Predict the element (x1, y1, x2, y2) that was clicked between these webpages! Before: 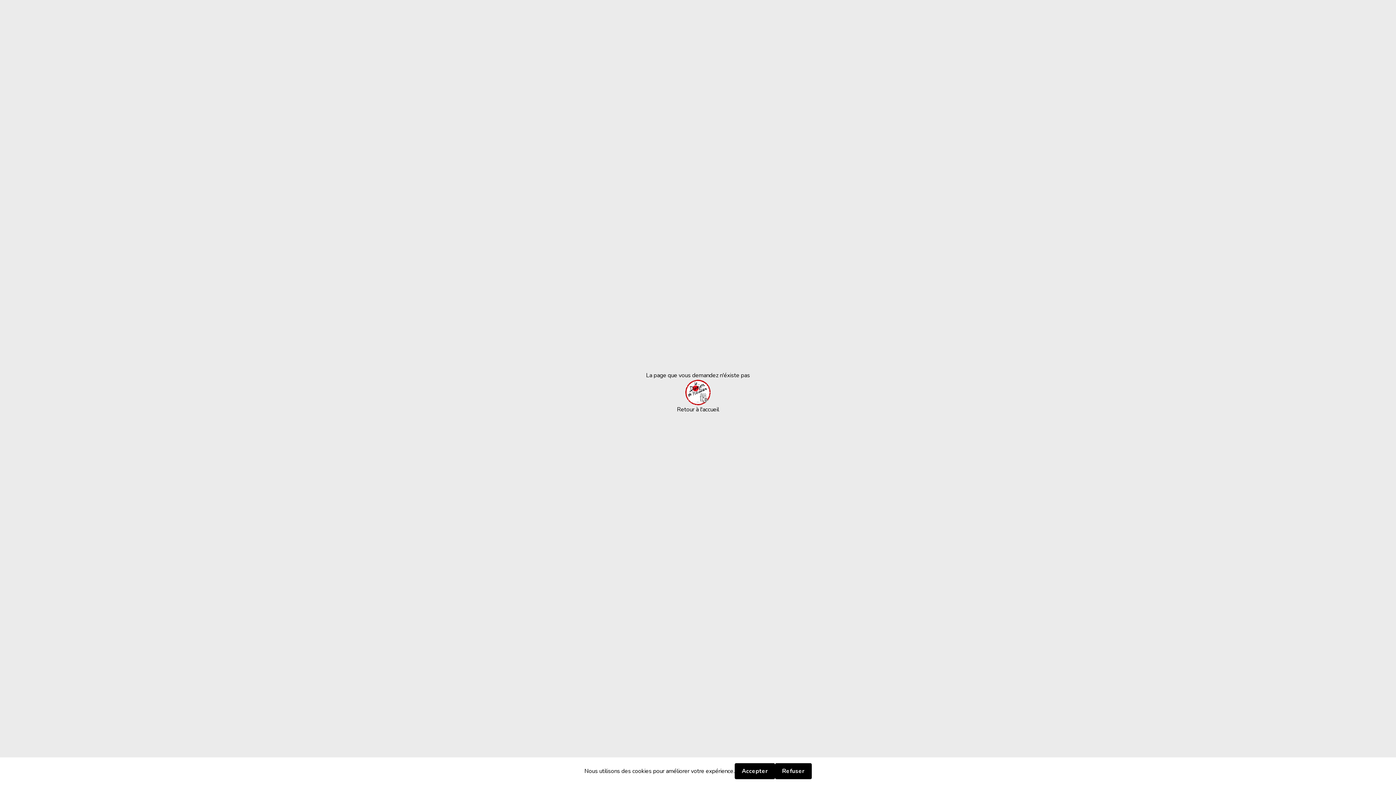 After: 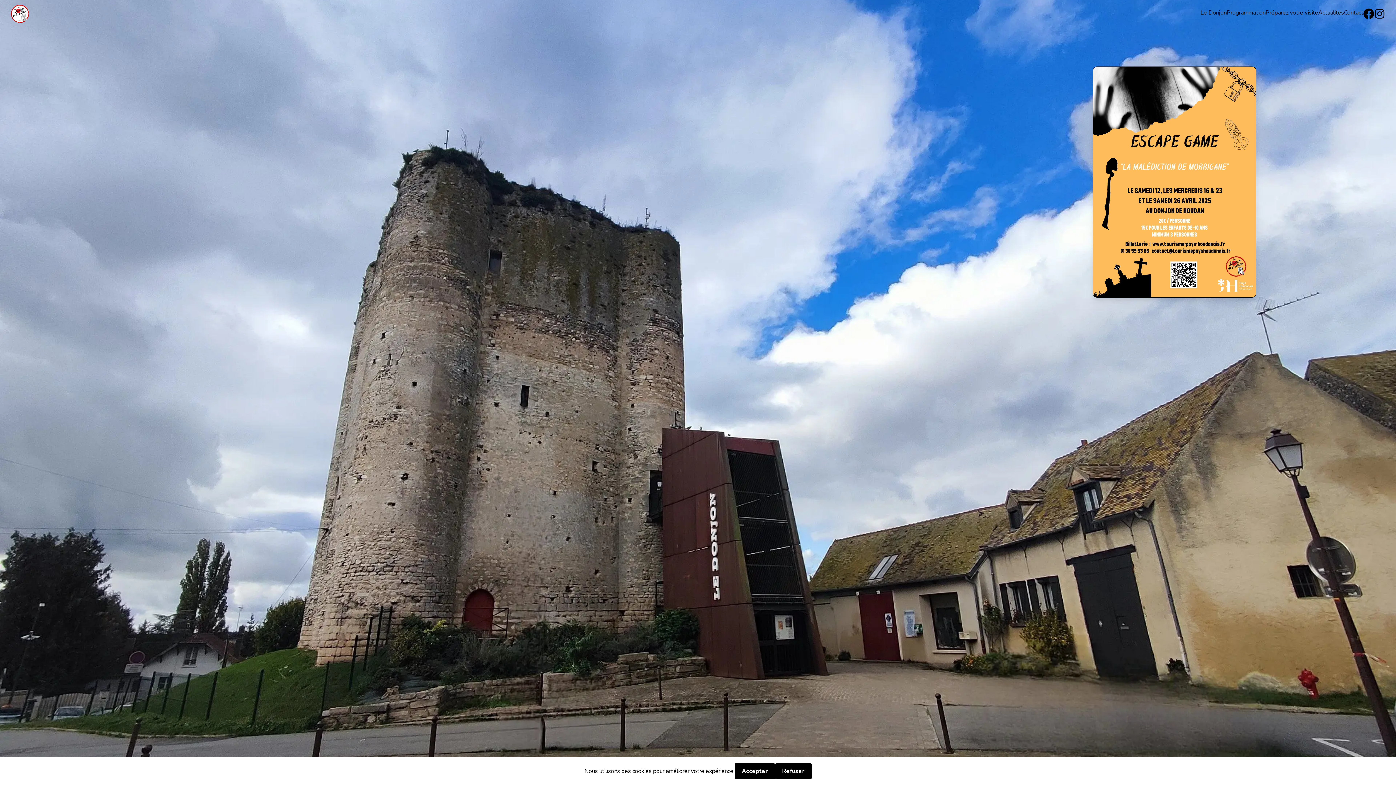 Action: bbox: (677, 380, 719, 414) label: Retour à l'accueil